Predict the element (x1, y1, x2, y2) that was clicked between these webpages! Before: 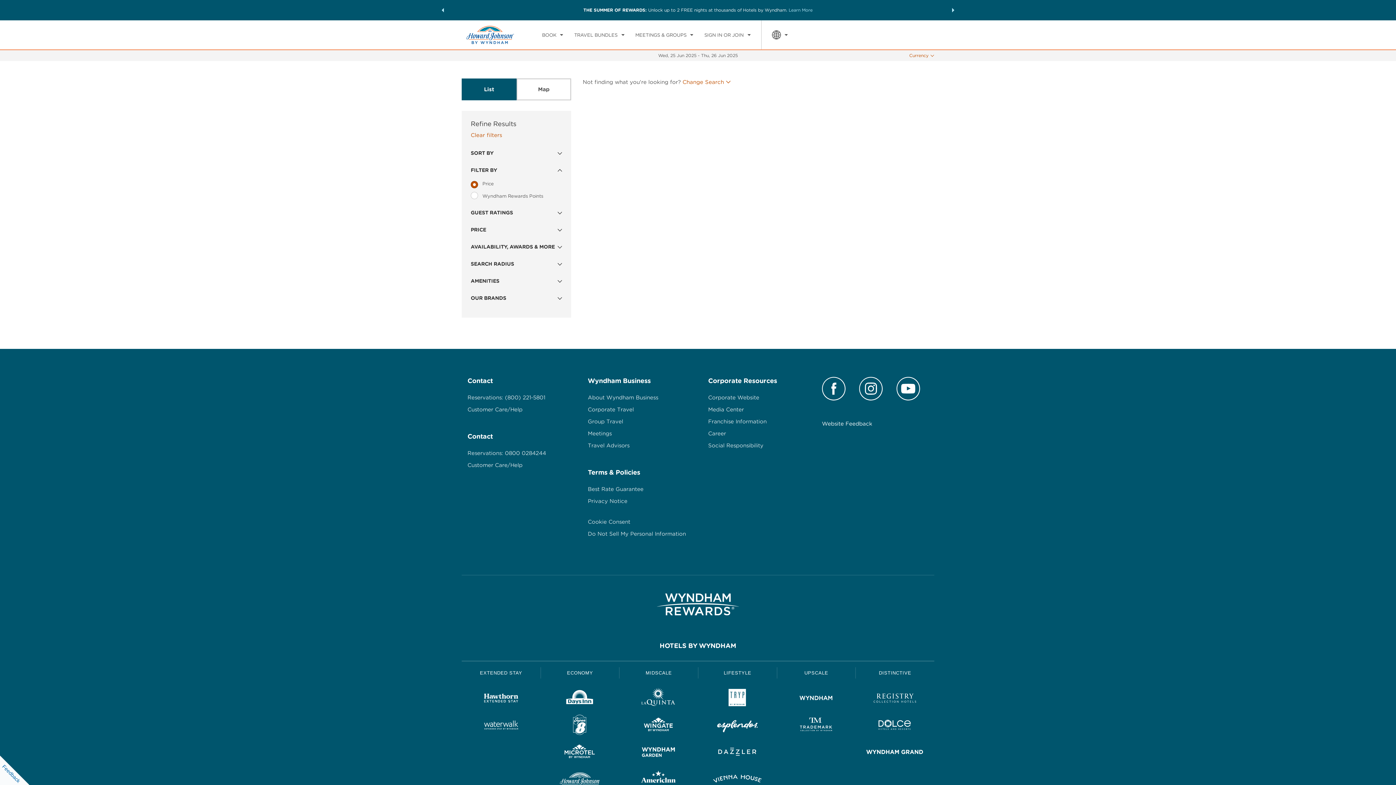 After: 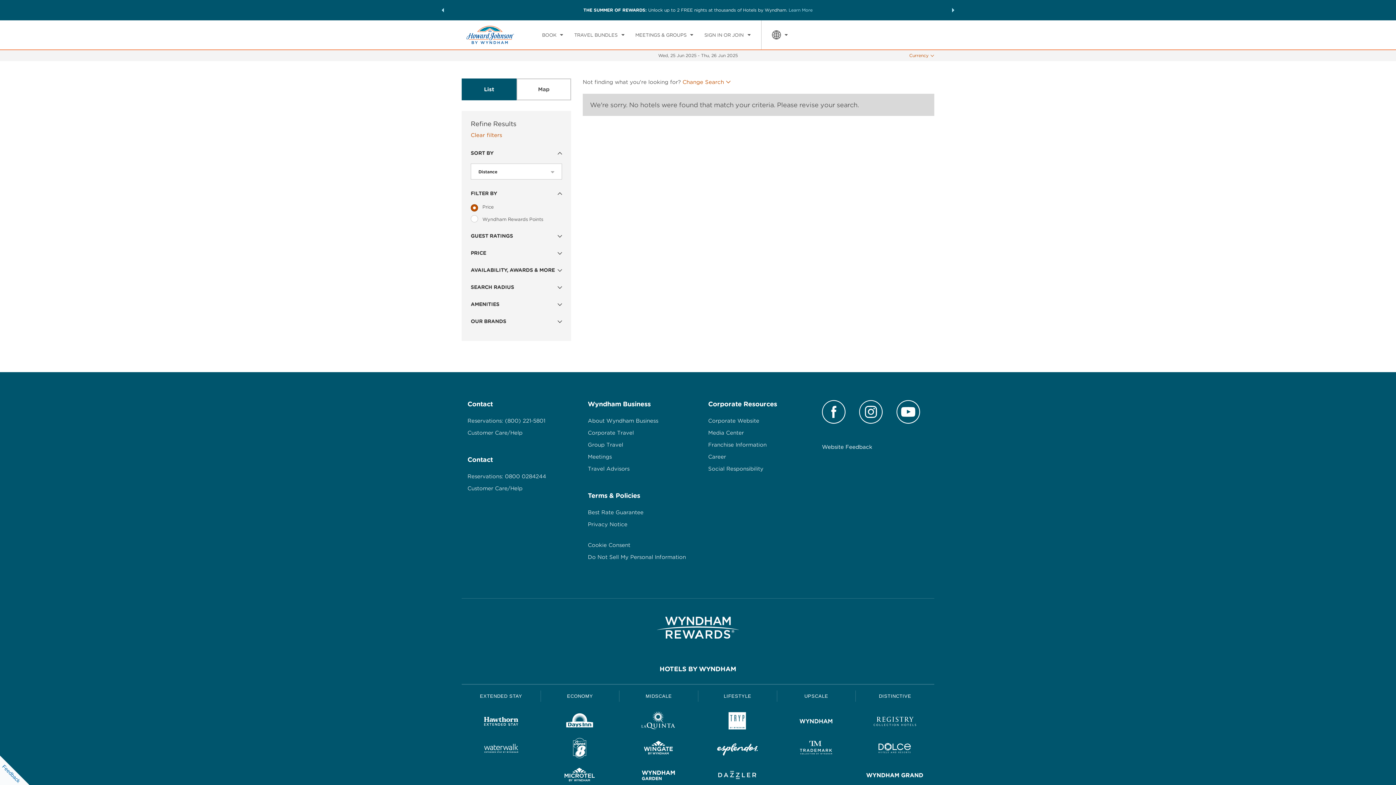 Action: label: Clear filters bbox: (470, 131, 502, 139)